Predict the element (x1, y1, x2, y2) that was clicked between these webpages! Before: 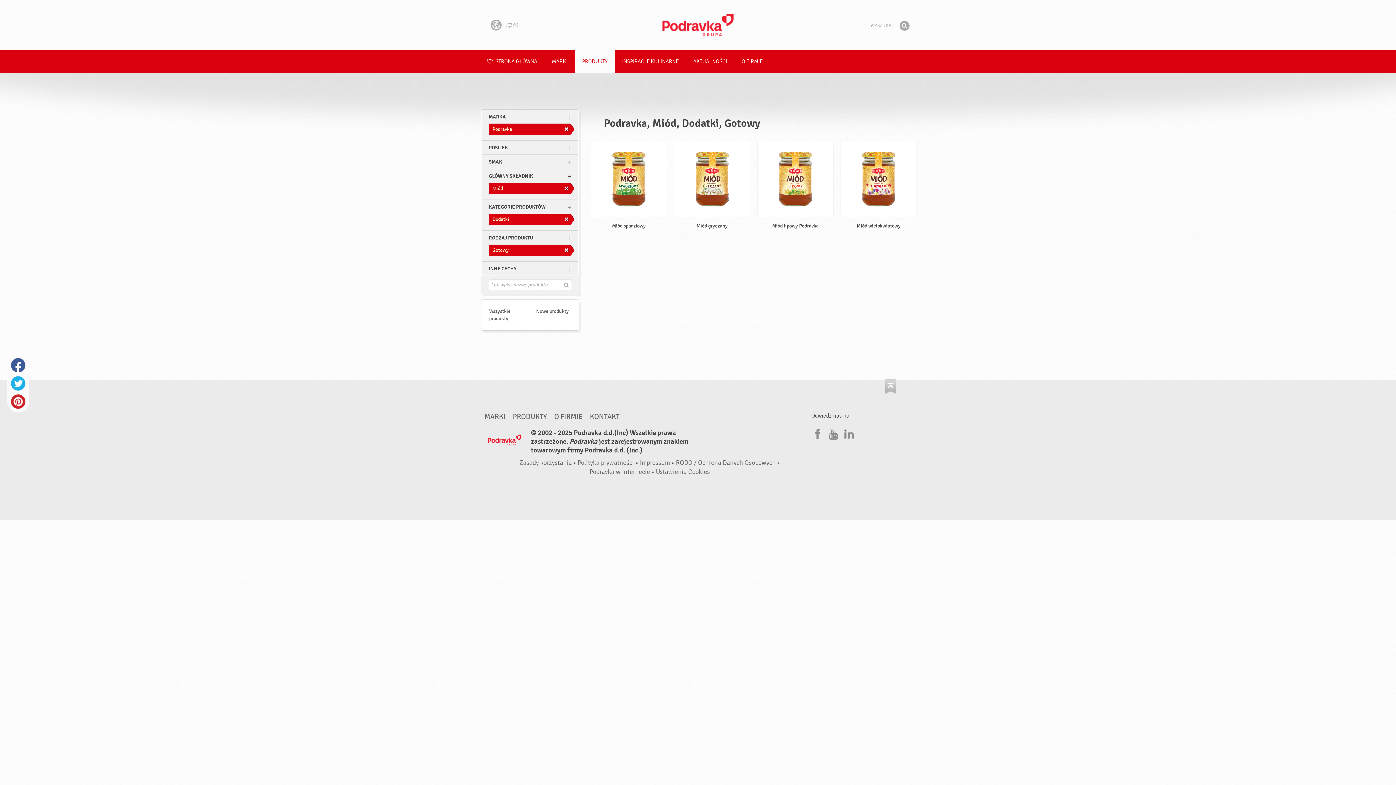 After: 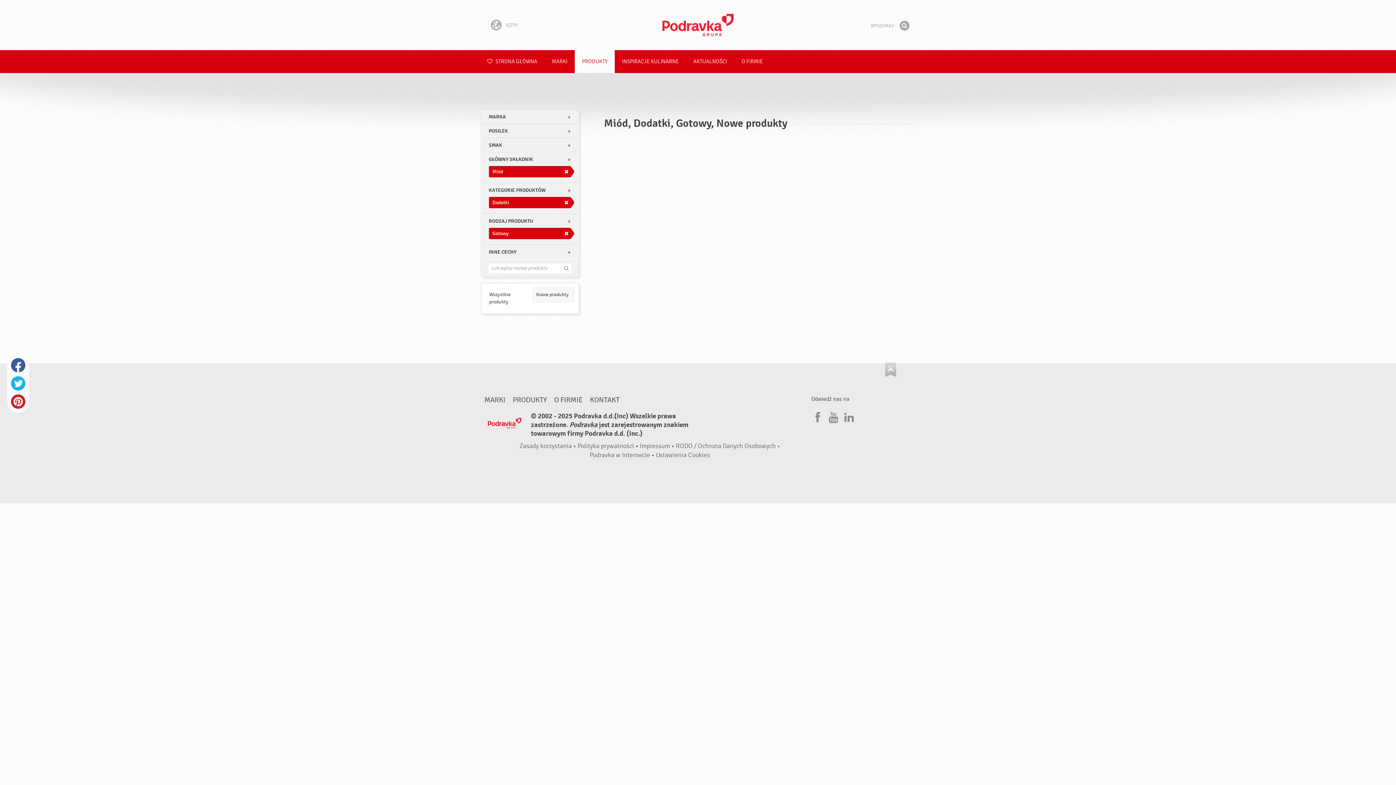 Action: bbox: (532, 304, 574, 319) label: Nowe produkty